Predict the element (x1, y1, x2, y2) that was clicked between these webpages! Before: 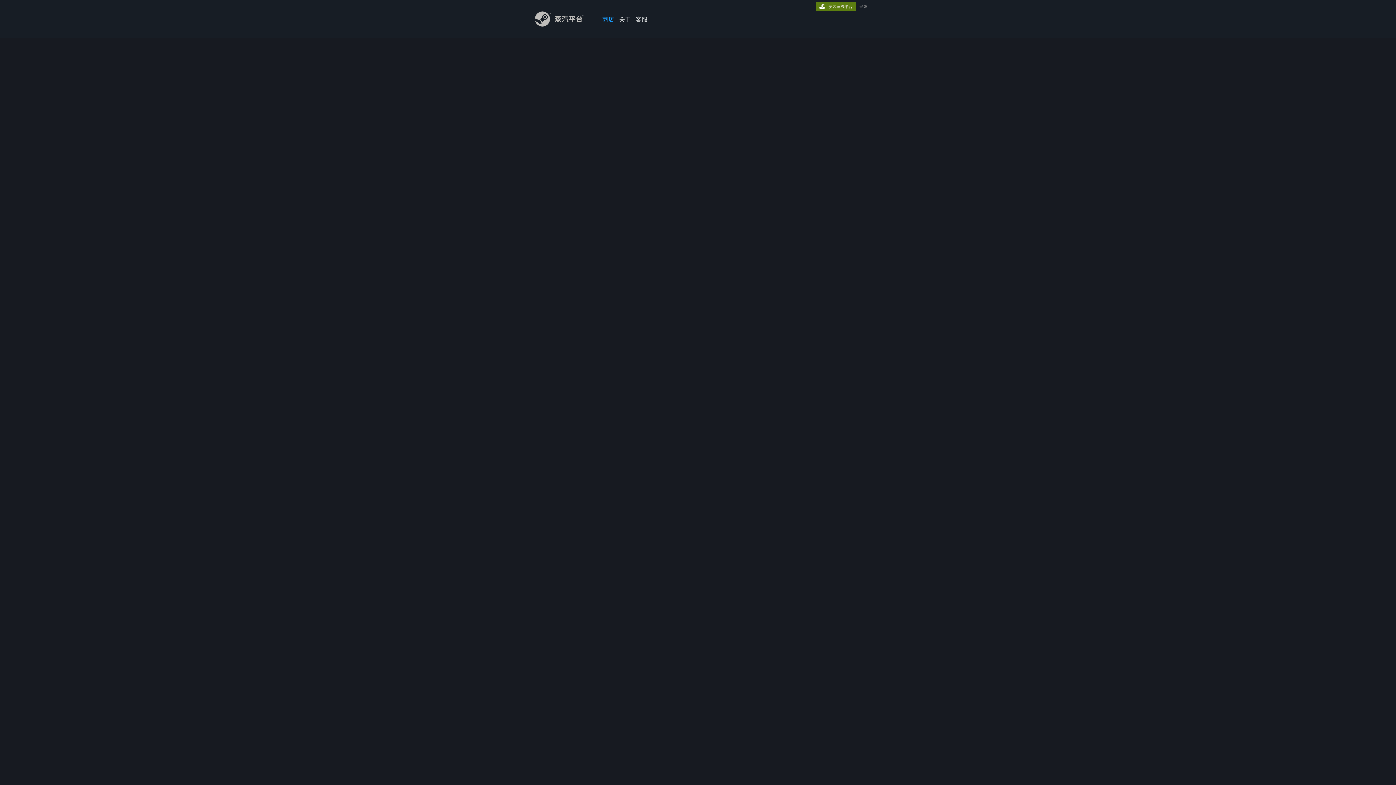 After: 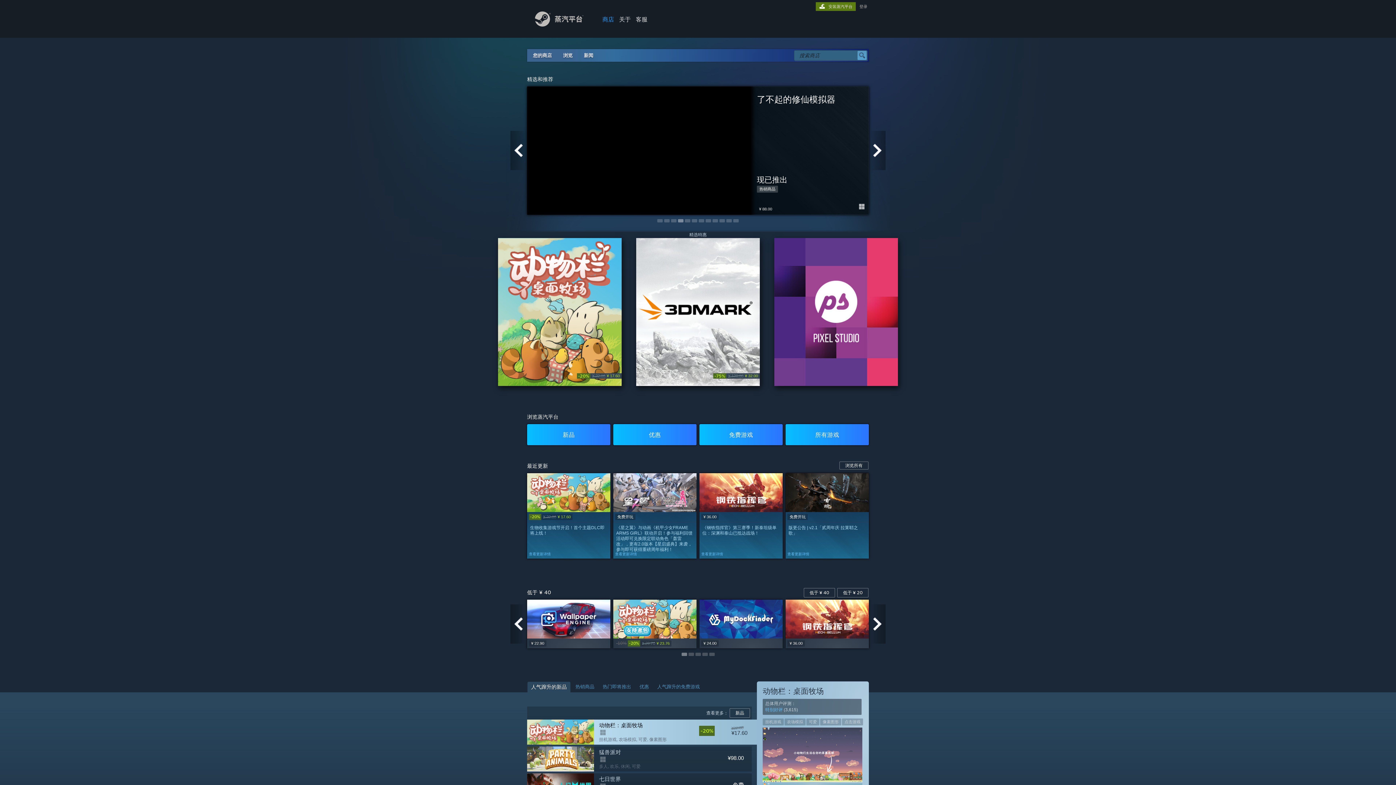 Action: bbox: (527, 21, 591, 28)